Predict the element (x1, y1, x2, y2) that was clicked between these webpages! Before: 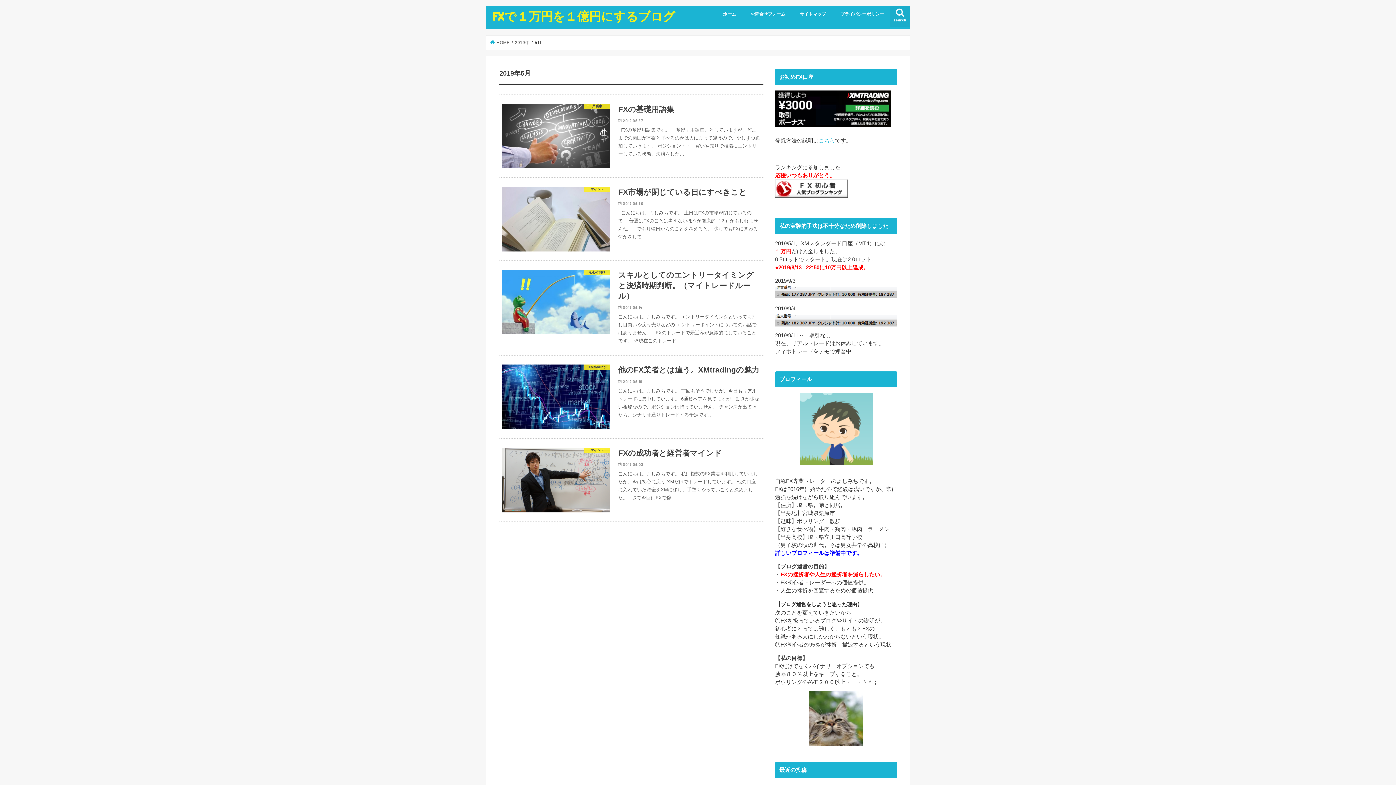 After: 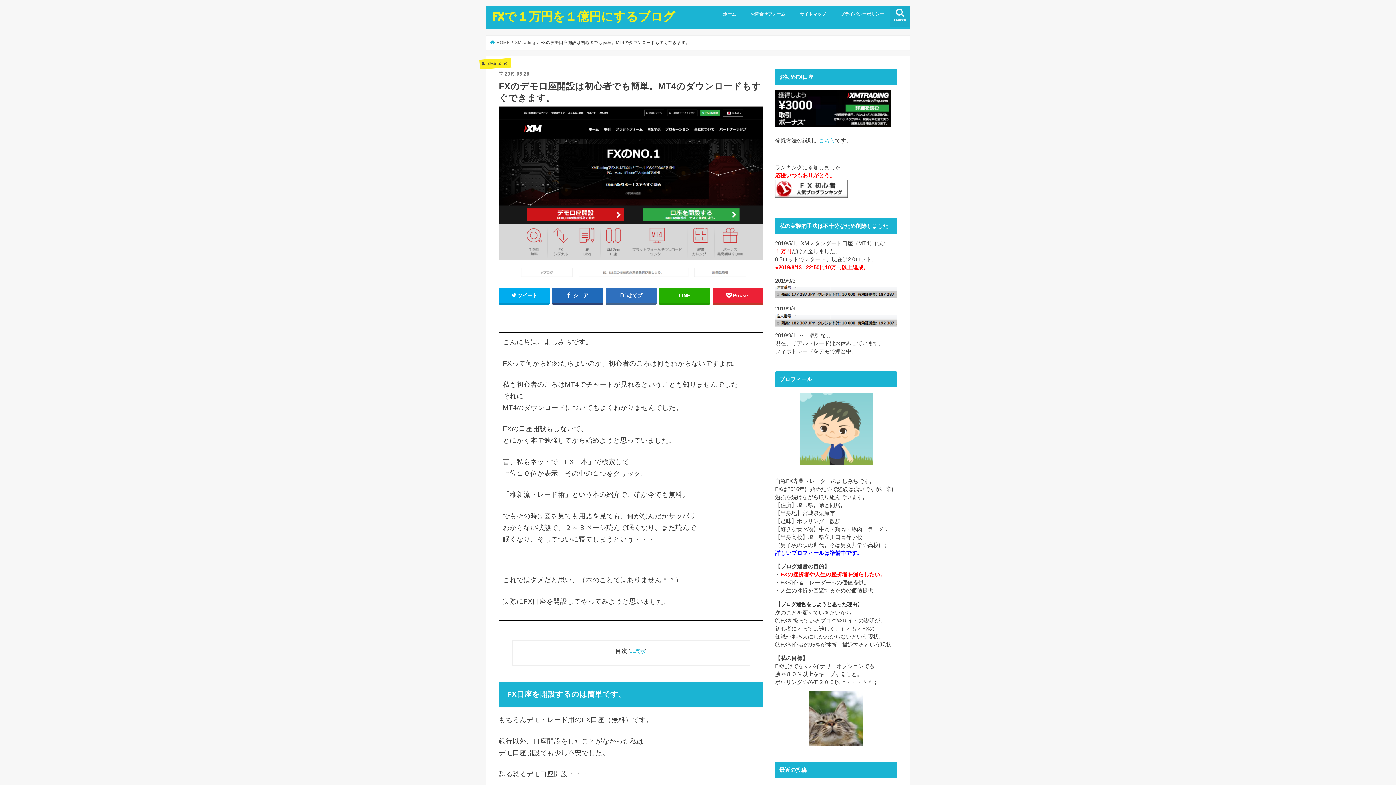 Action: label: こちら bbox: (818, 137, 835, 143)